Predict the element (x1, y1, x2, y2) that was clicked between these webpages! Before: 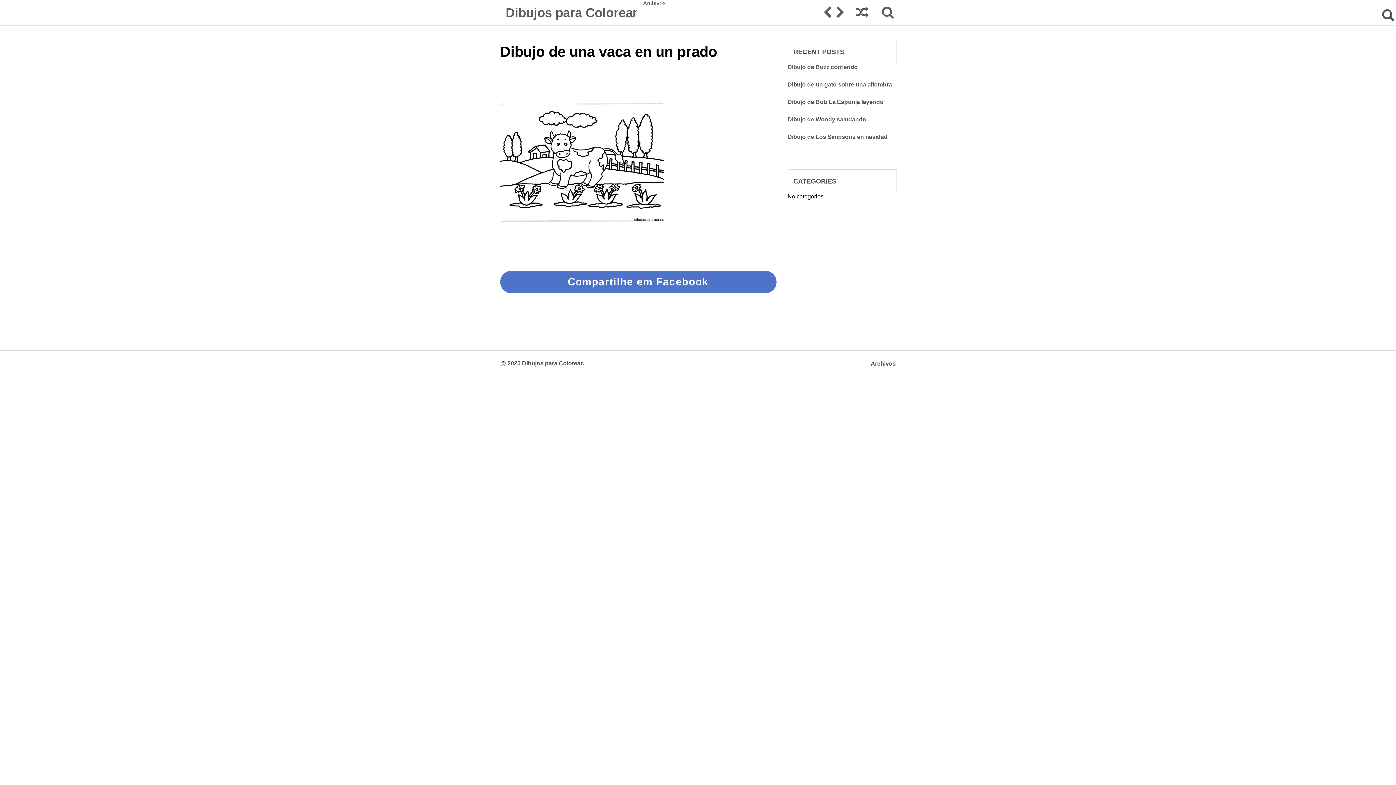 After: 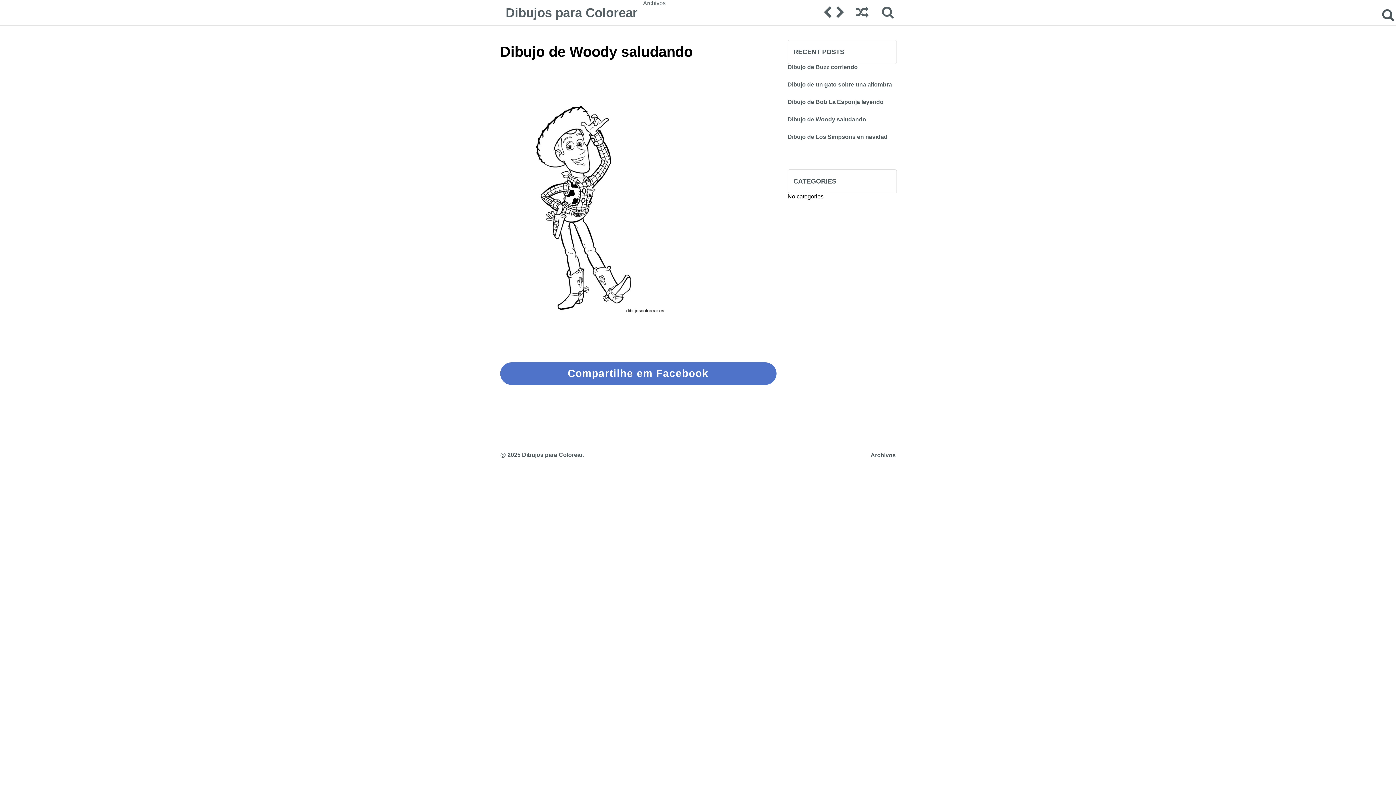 Action: bbox: (787, 116, 896, 133) label: Dibujo de Woody saludando